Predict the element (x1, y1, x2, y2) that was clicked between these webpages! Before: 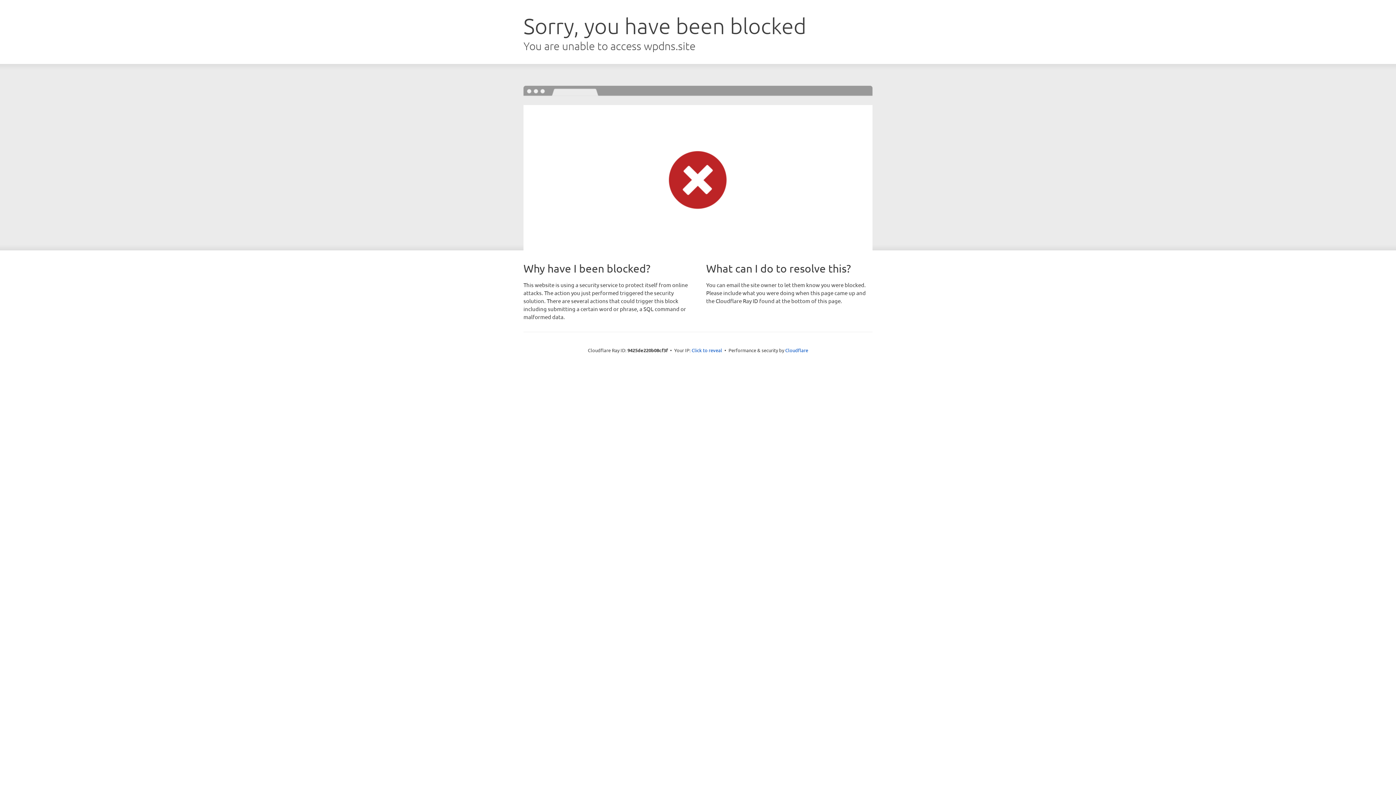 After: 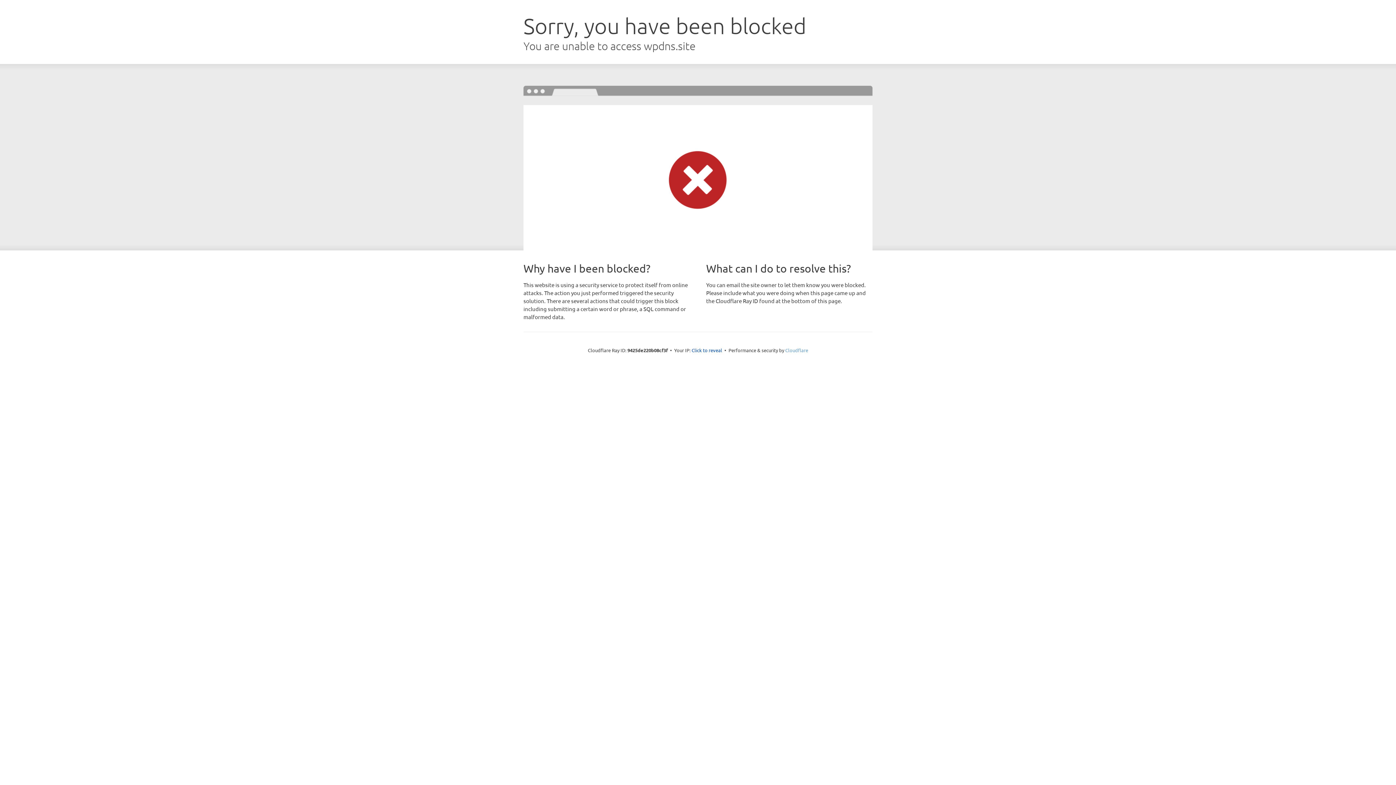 Action: label: Cloudflare bbox: (785, 347, 808, 353)